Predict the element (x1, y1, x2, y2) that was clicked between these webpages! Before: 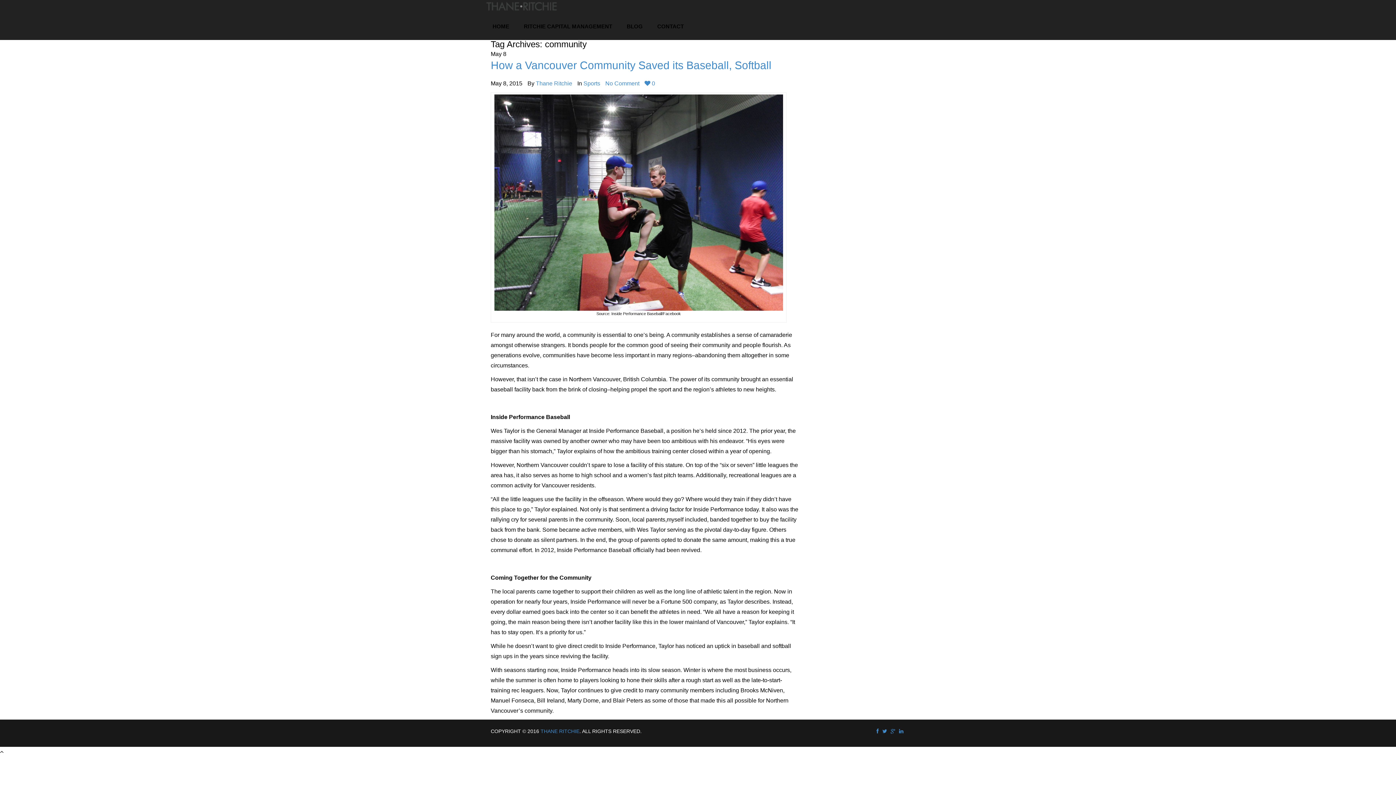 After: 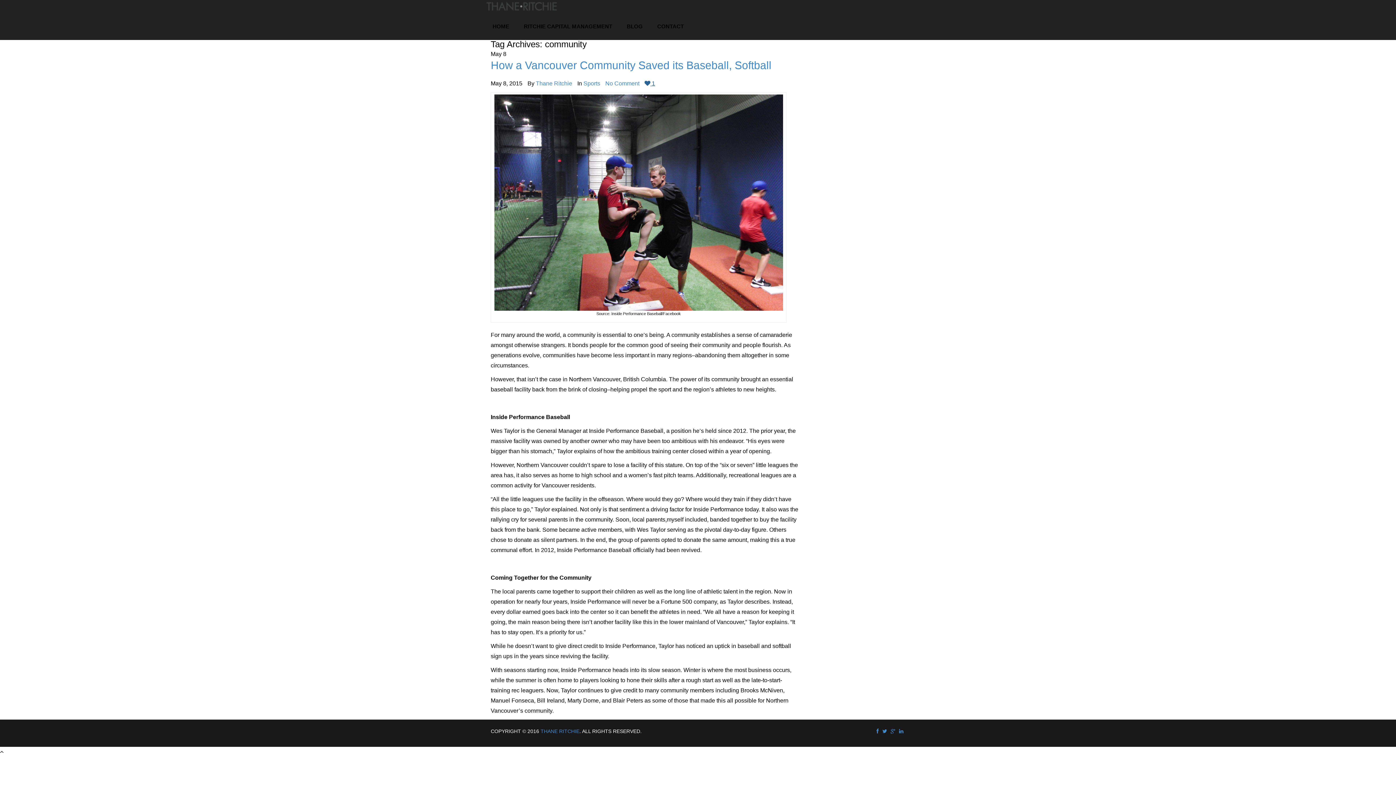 Action: bbox: (644, 80, 655, 86) label:  0